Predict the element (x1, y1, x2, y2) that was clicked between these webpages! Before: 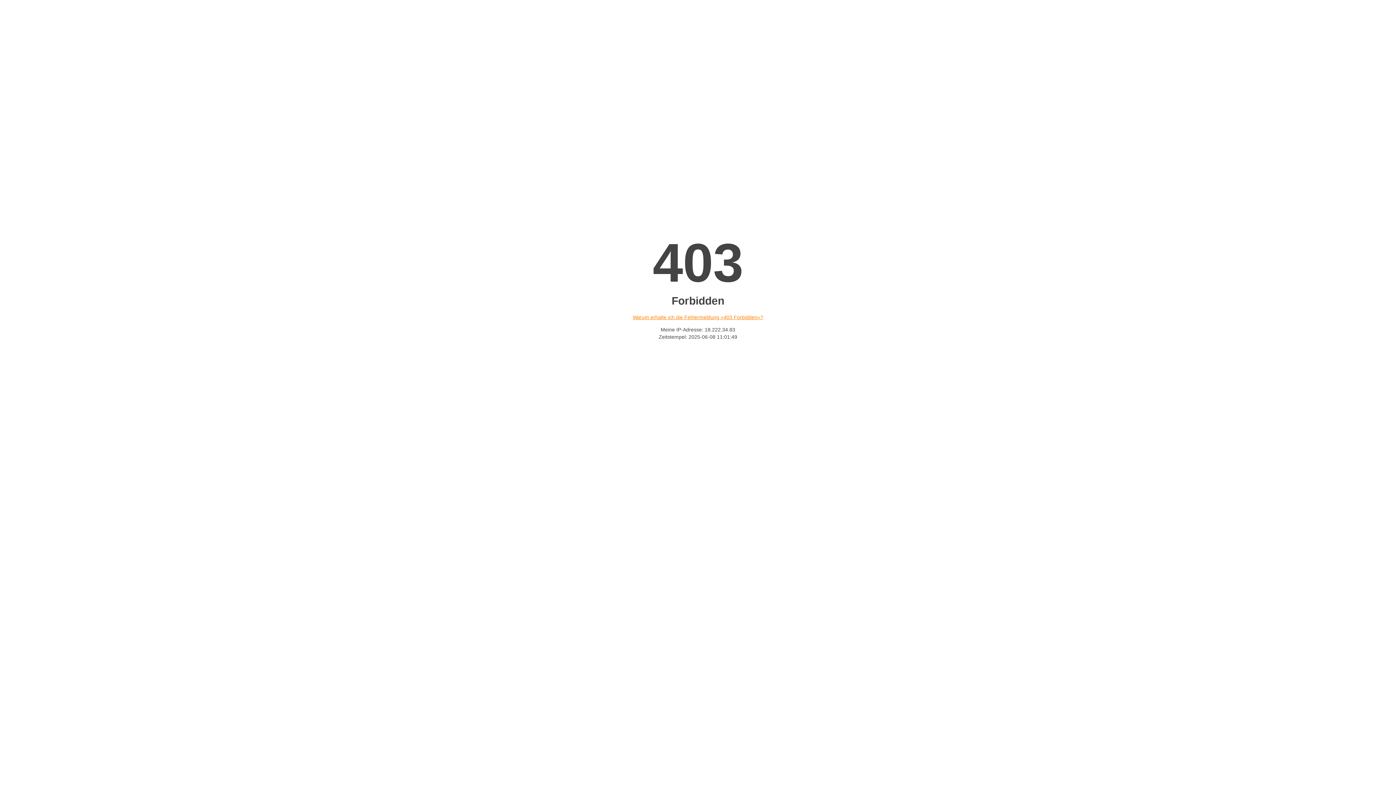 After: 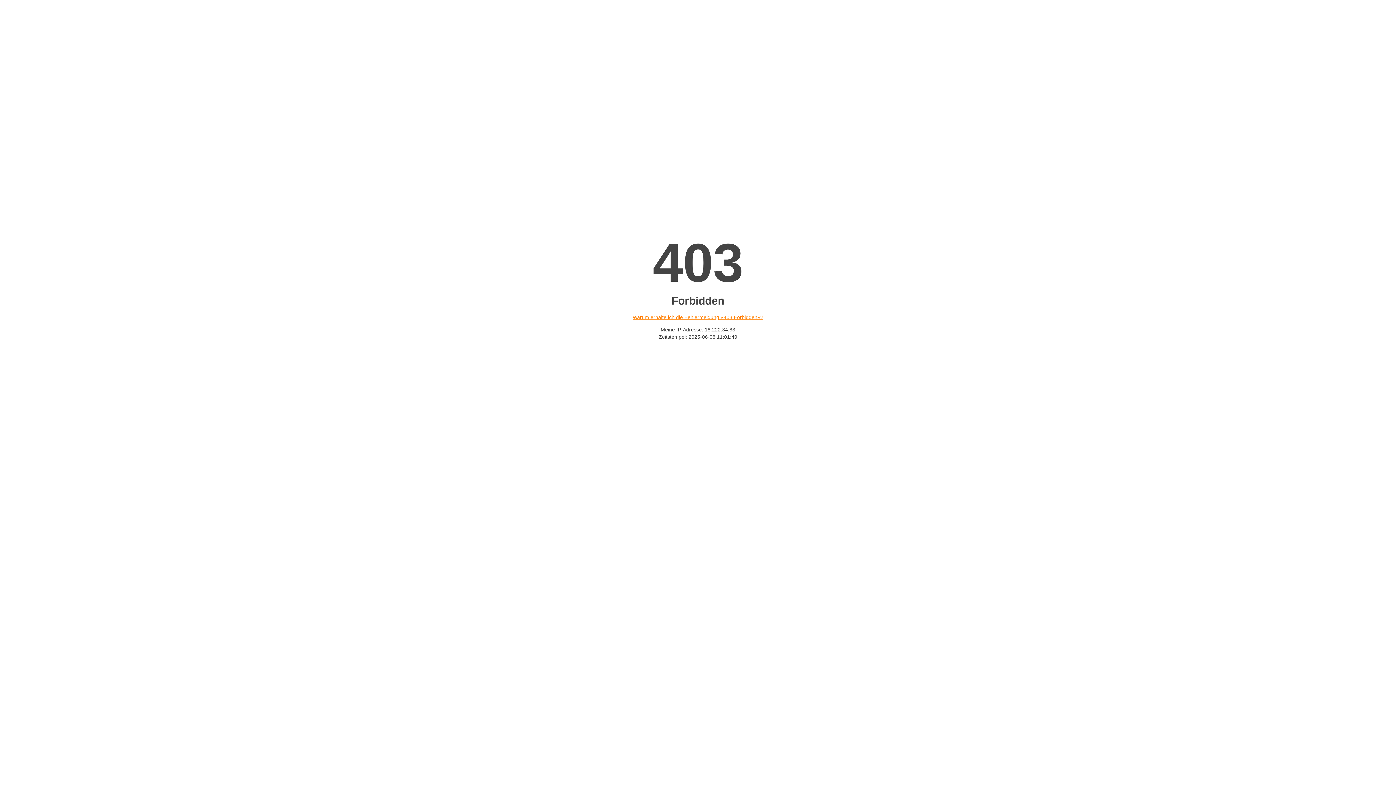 Action: label: Warum erhalte ich die Fehlermeldung «403 Forbidden»? bbox: (632, 314, 763, 320)